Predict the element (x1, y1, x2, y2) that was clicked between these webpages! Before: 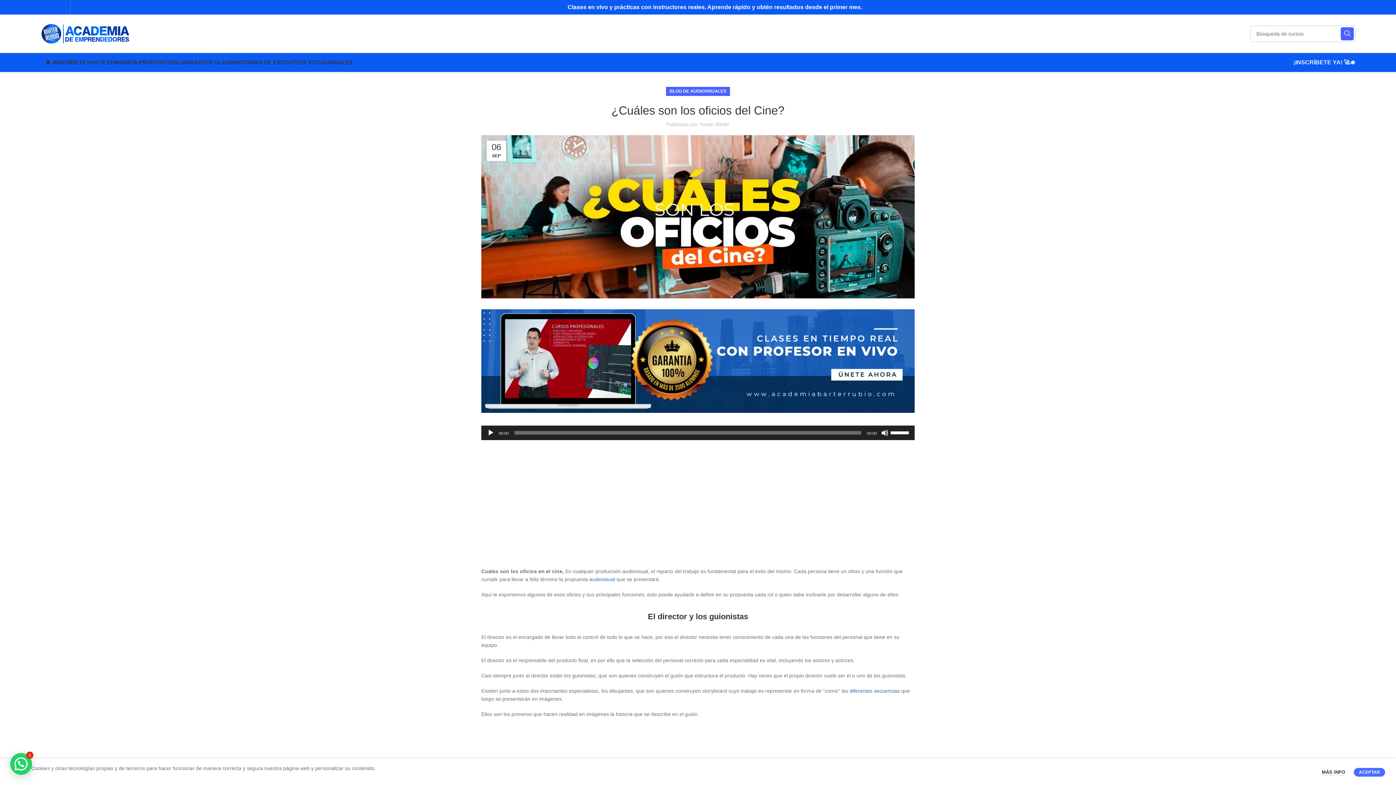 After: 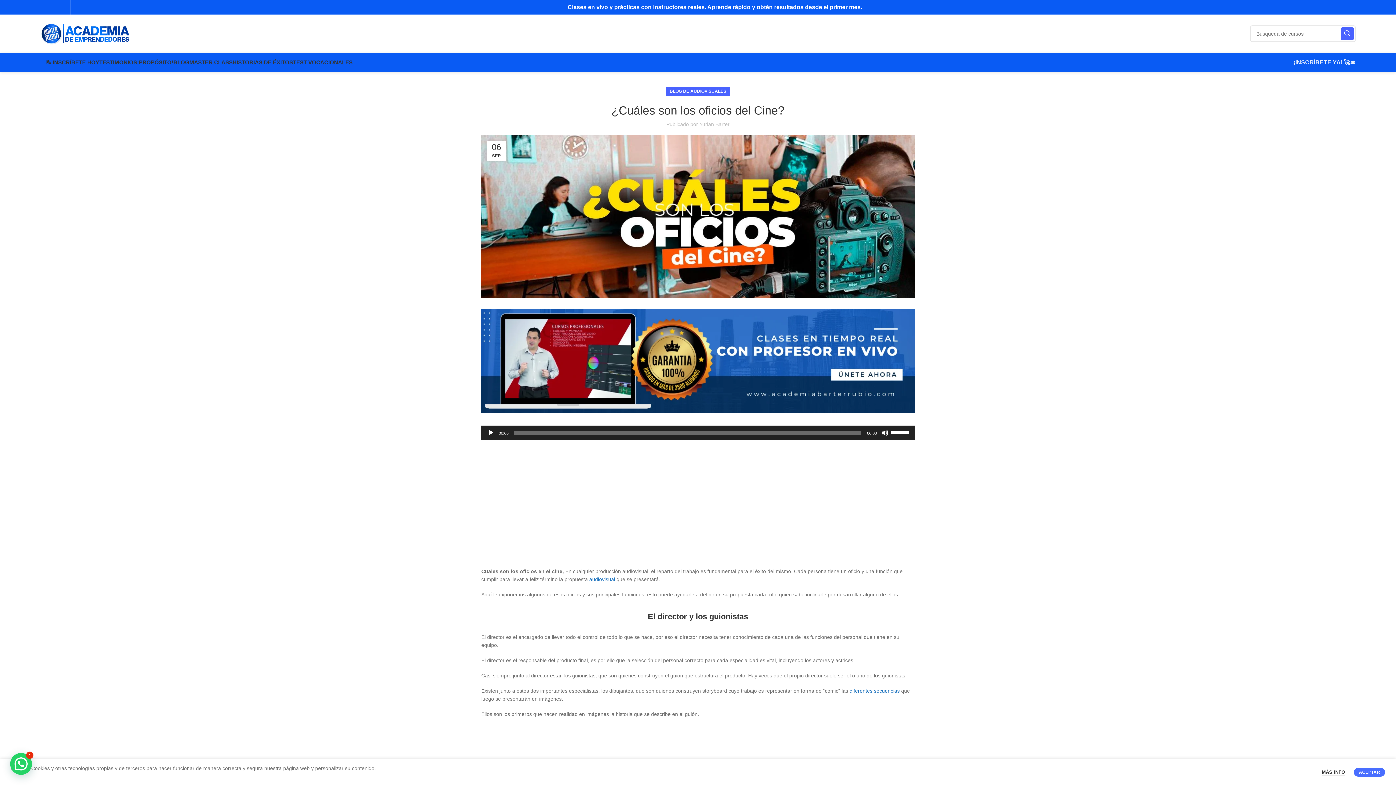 Action: bbox: (62, 5, 66, 9) label: TikTok vínculo social